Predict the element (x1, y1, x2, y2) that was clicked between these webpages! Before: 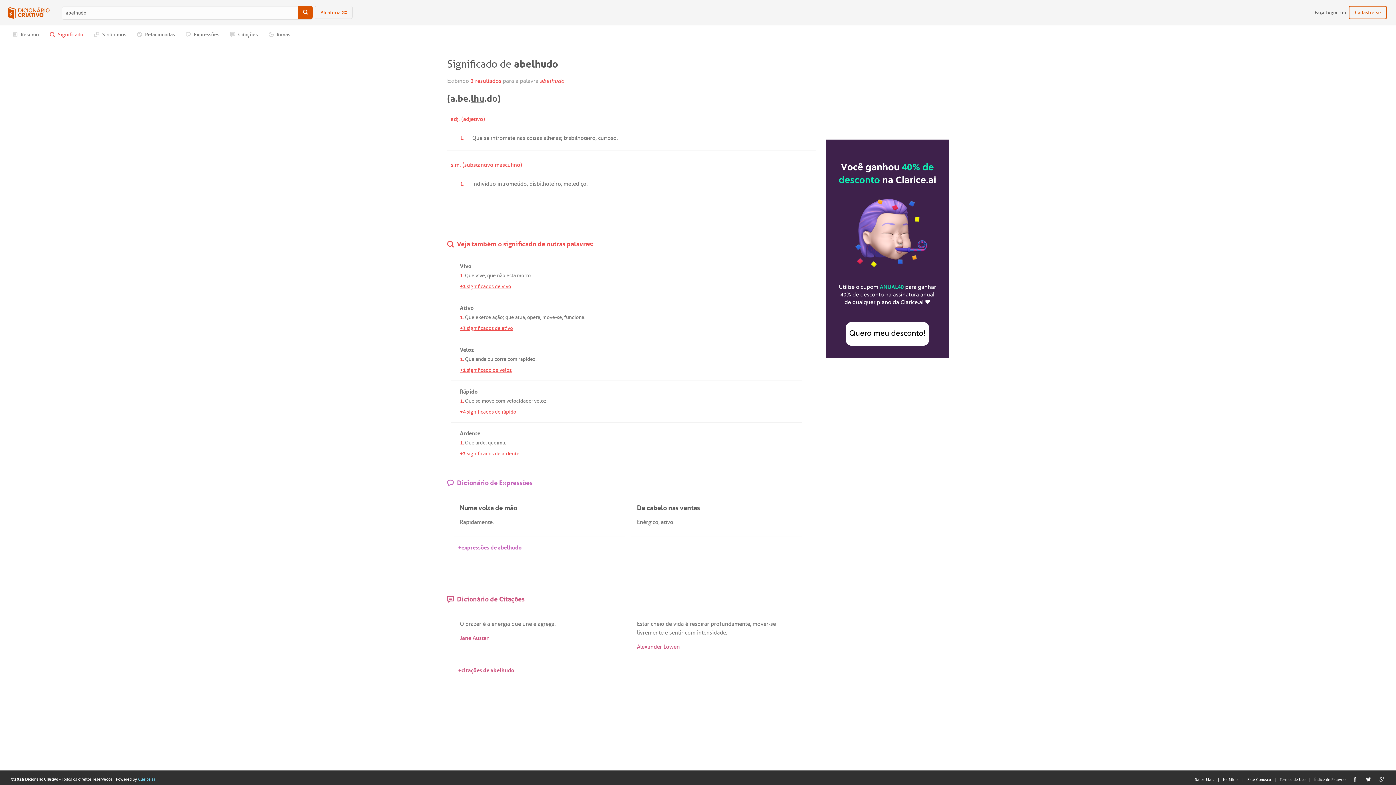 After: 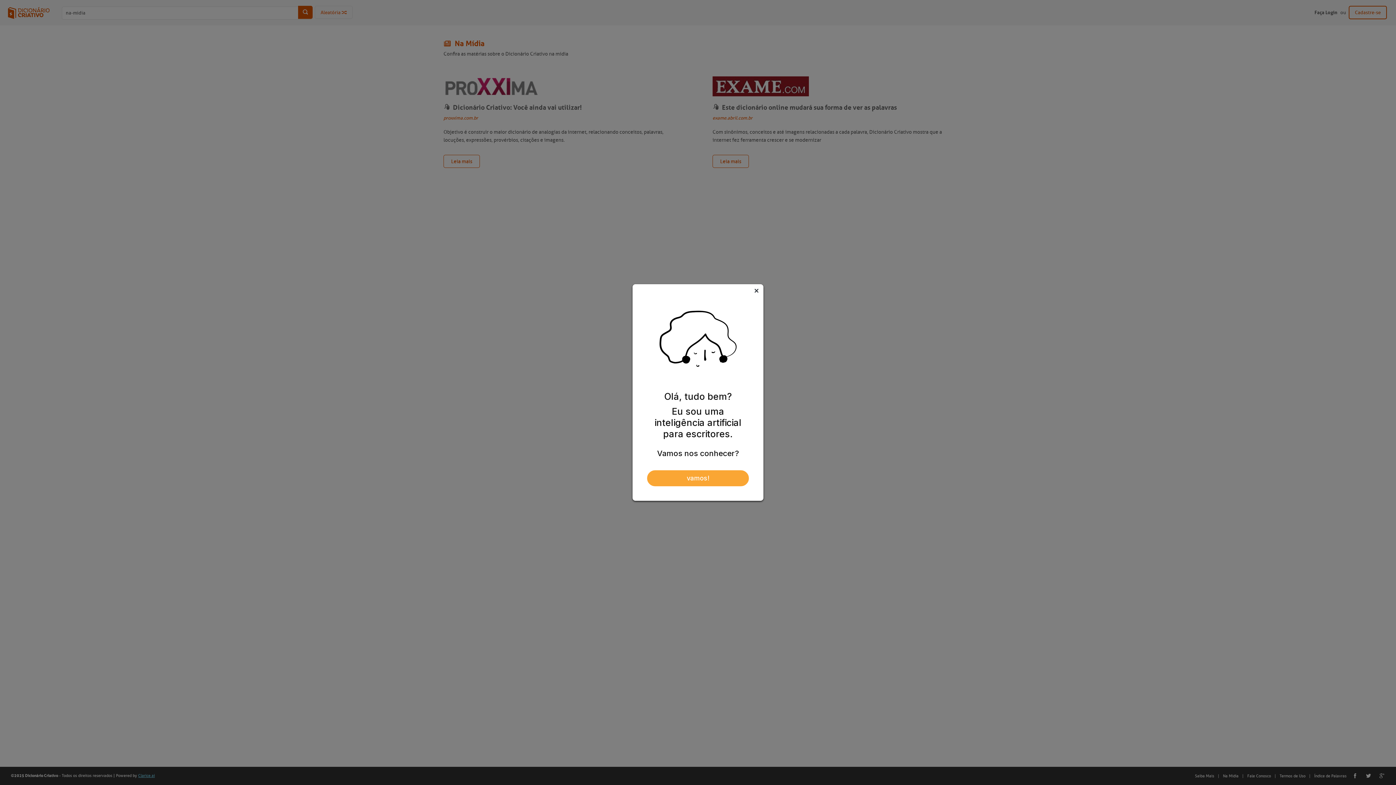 Action: bbox: (1223, 777, 1238, 782) label: Na Mídia